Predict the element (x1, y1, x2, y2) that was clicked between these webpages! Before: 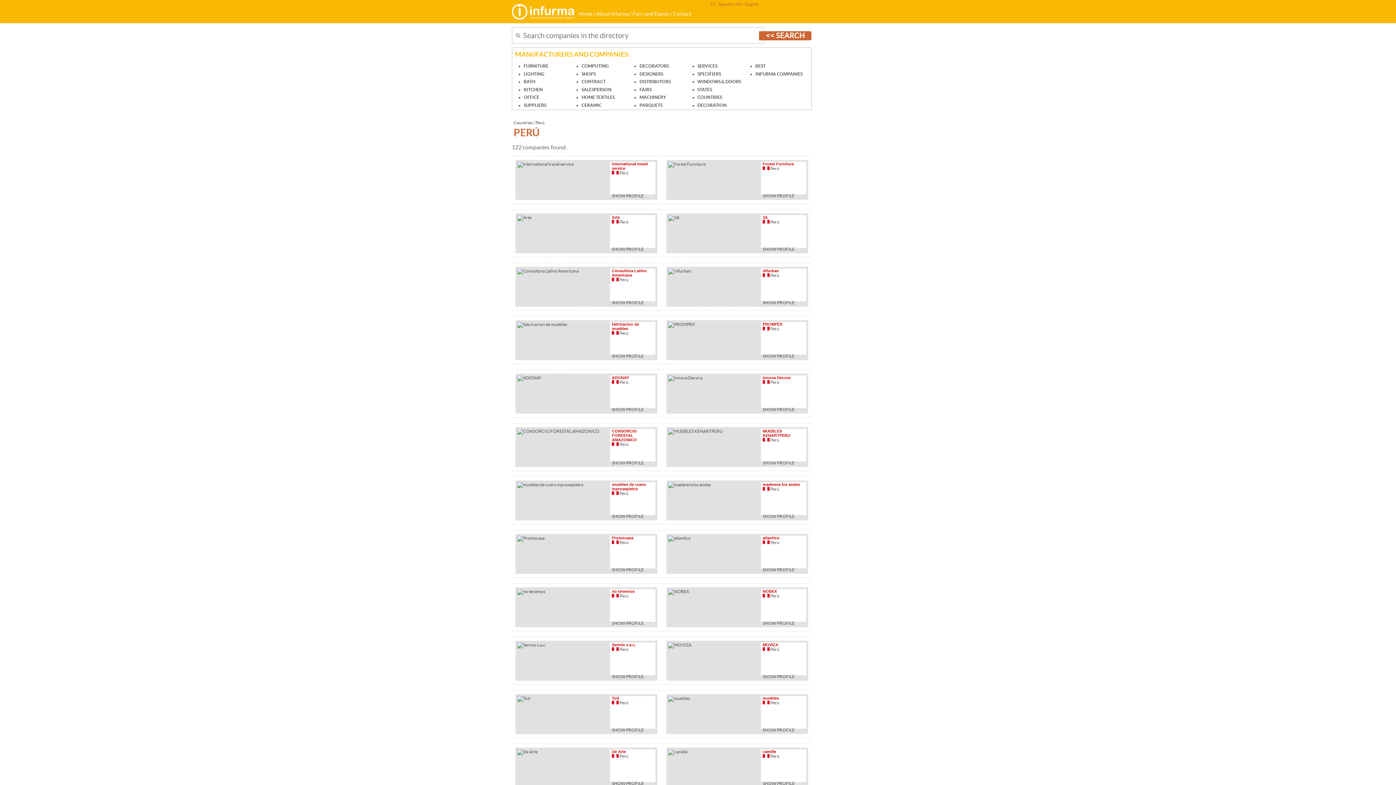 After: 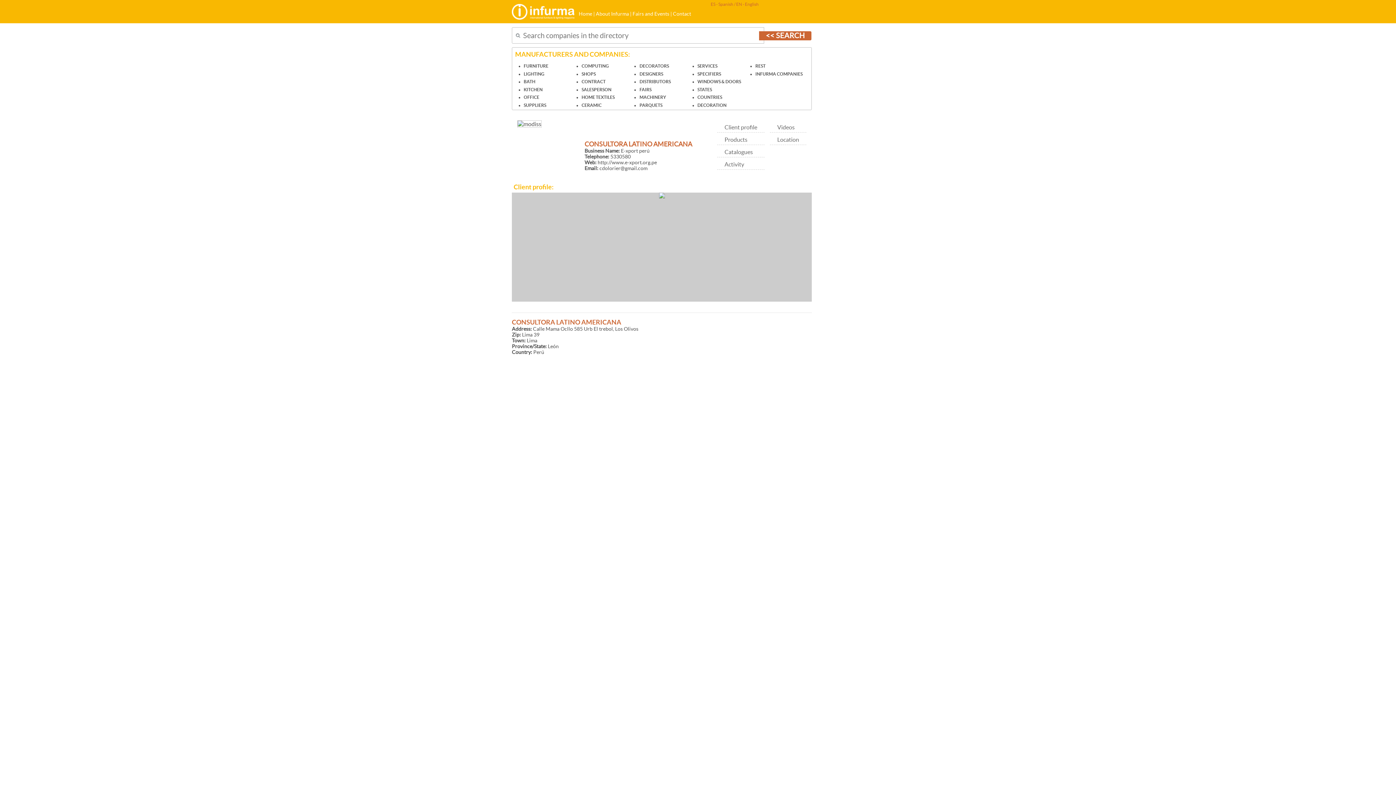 Action: bbox: (612, 300, 644, 305) label: SHOW PROFILE